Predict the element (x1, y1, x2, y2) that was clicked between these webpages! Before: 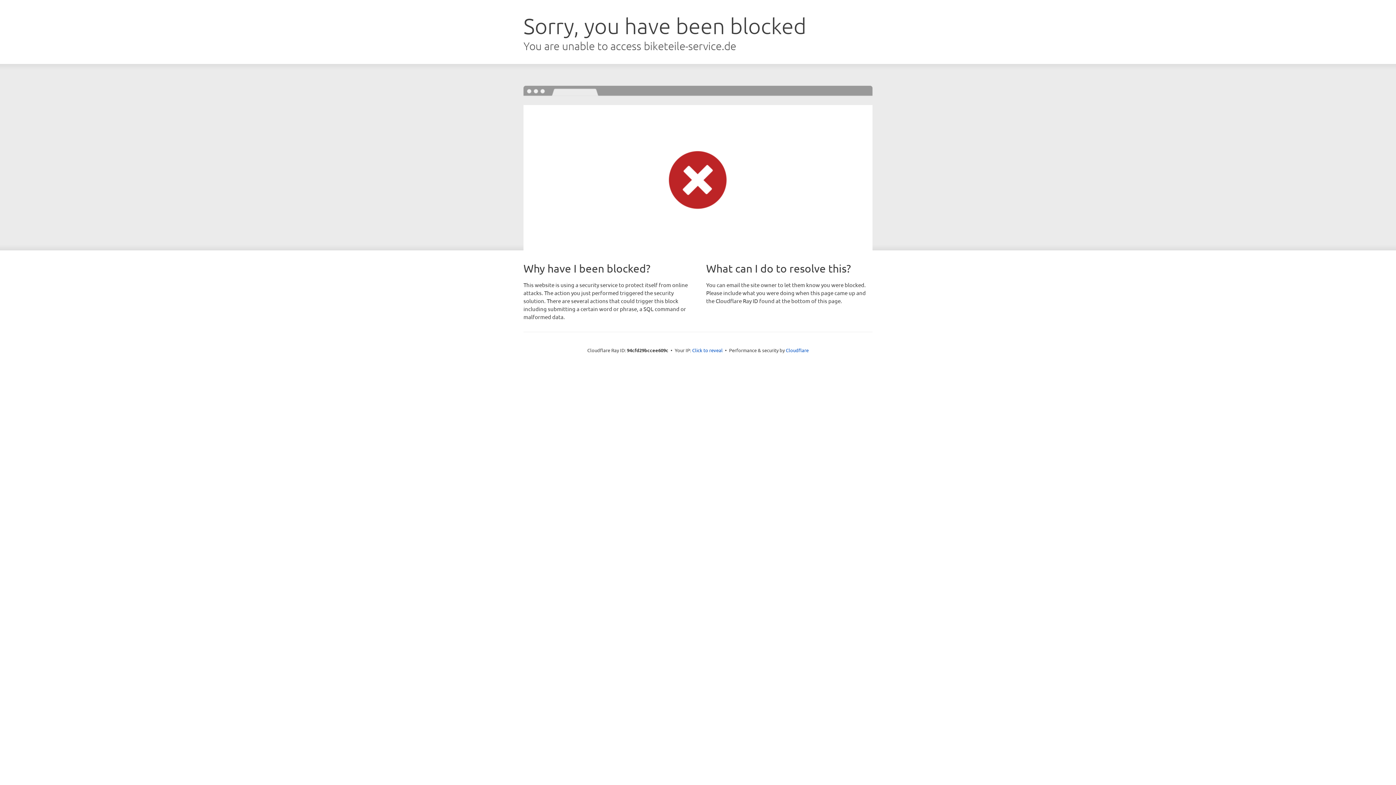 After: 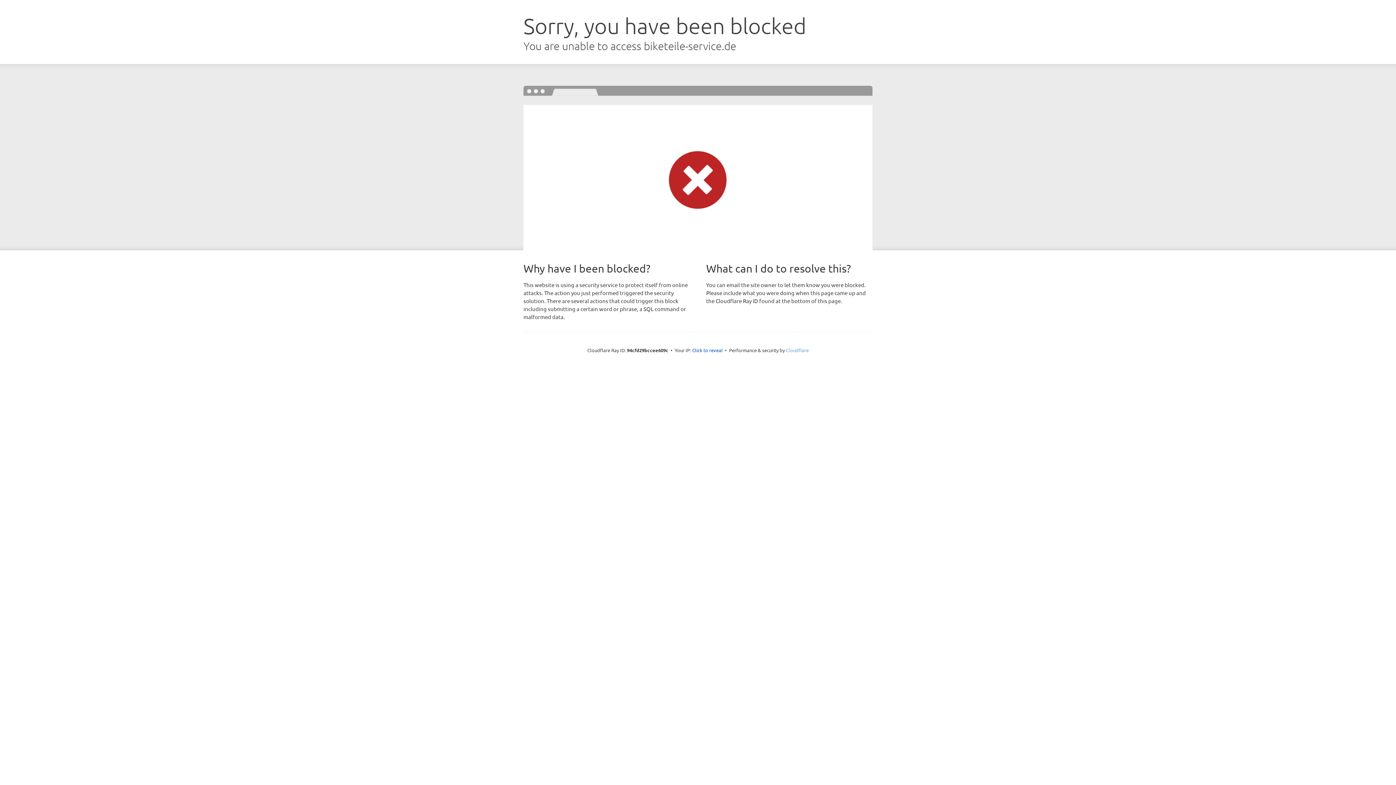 Action: bbox: (786, 347, 808, 353) label: Cloudflare